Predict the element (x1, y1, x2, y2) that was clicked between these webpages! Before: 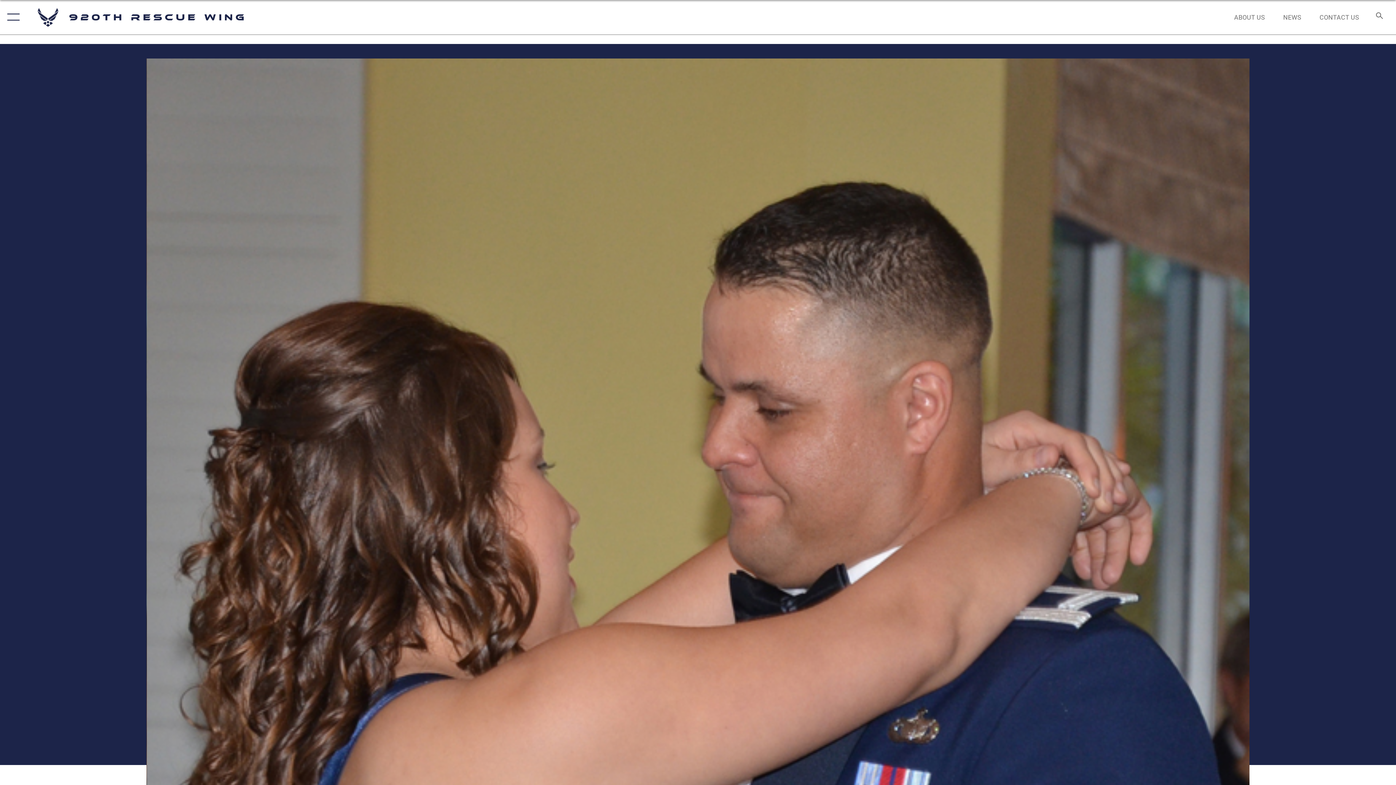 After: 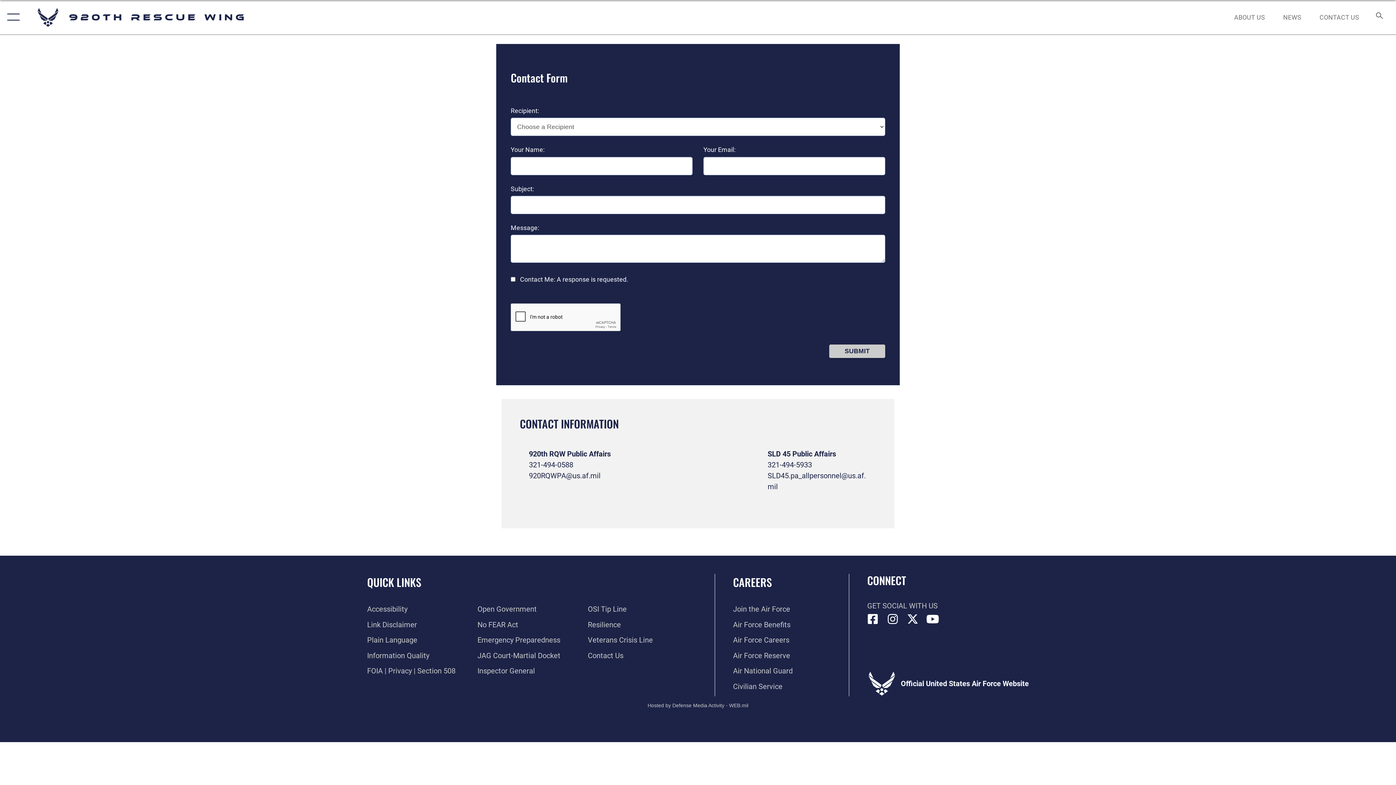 Action: bbox: (1313, 5, 1366, 28) label: CONTACT US